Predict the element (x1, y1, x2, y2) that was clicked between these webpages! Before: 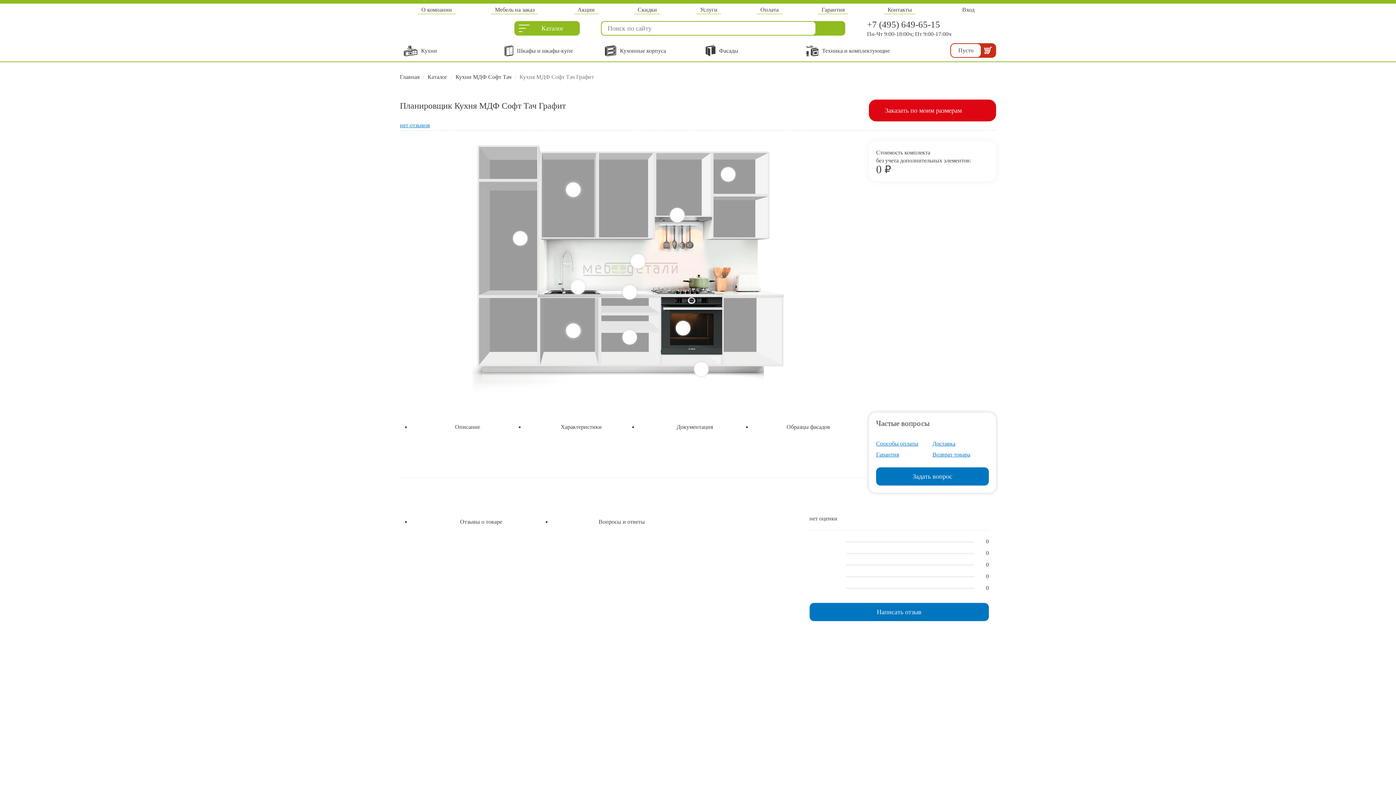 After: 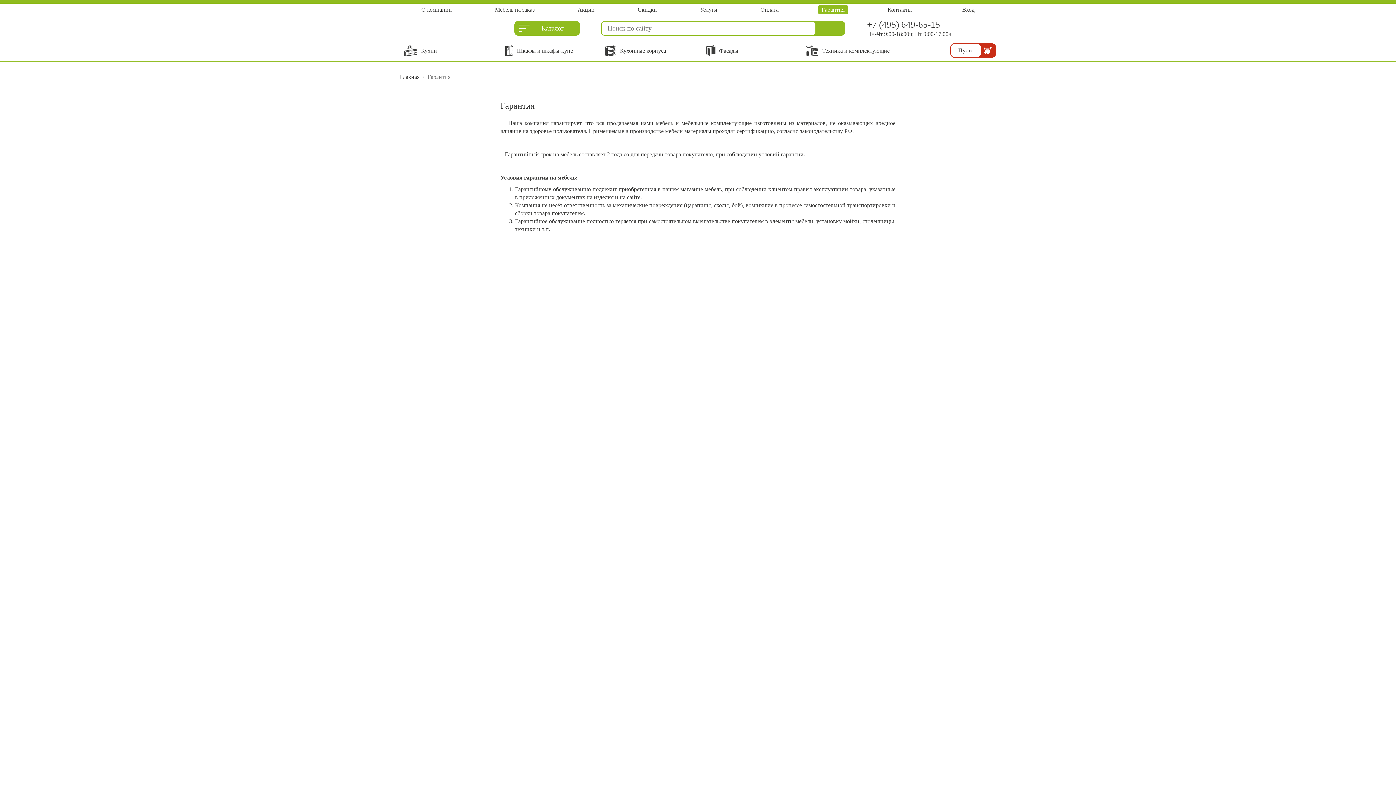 Action: label: Гарантия bbox: (818, 5, 848, 14)